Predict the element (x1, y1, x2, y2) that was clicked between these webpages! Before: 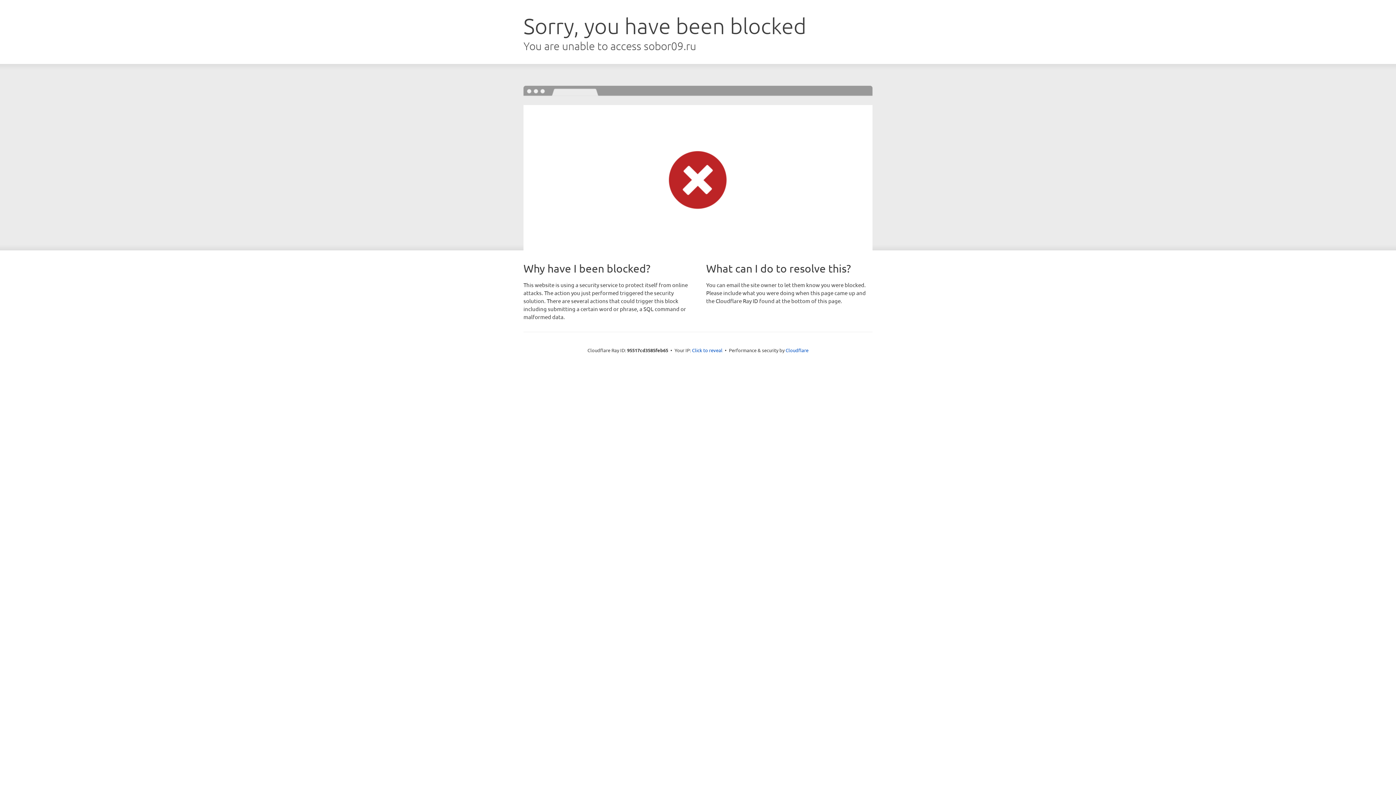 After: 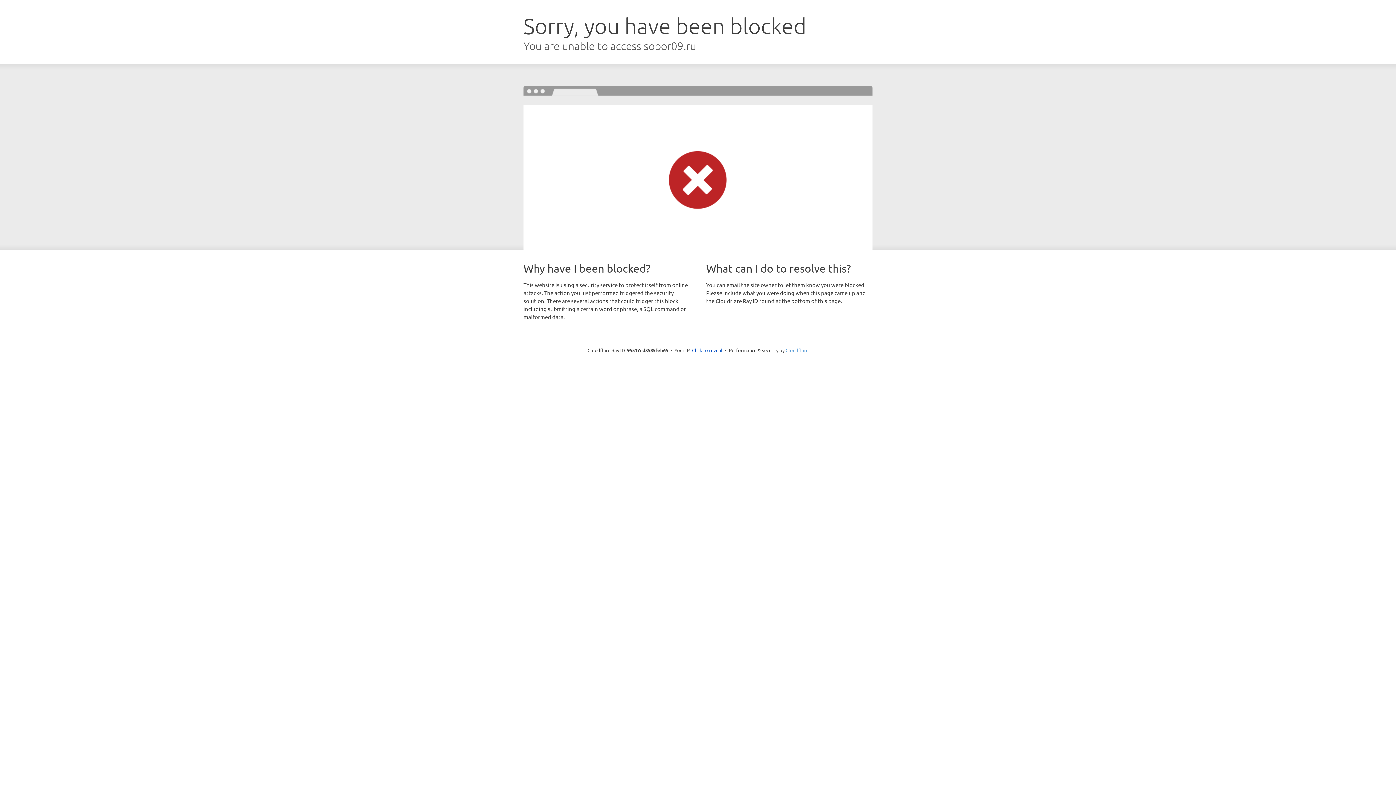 Action: bbox: (785, 347, 808, 353) label: Cloudflare